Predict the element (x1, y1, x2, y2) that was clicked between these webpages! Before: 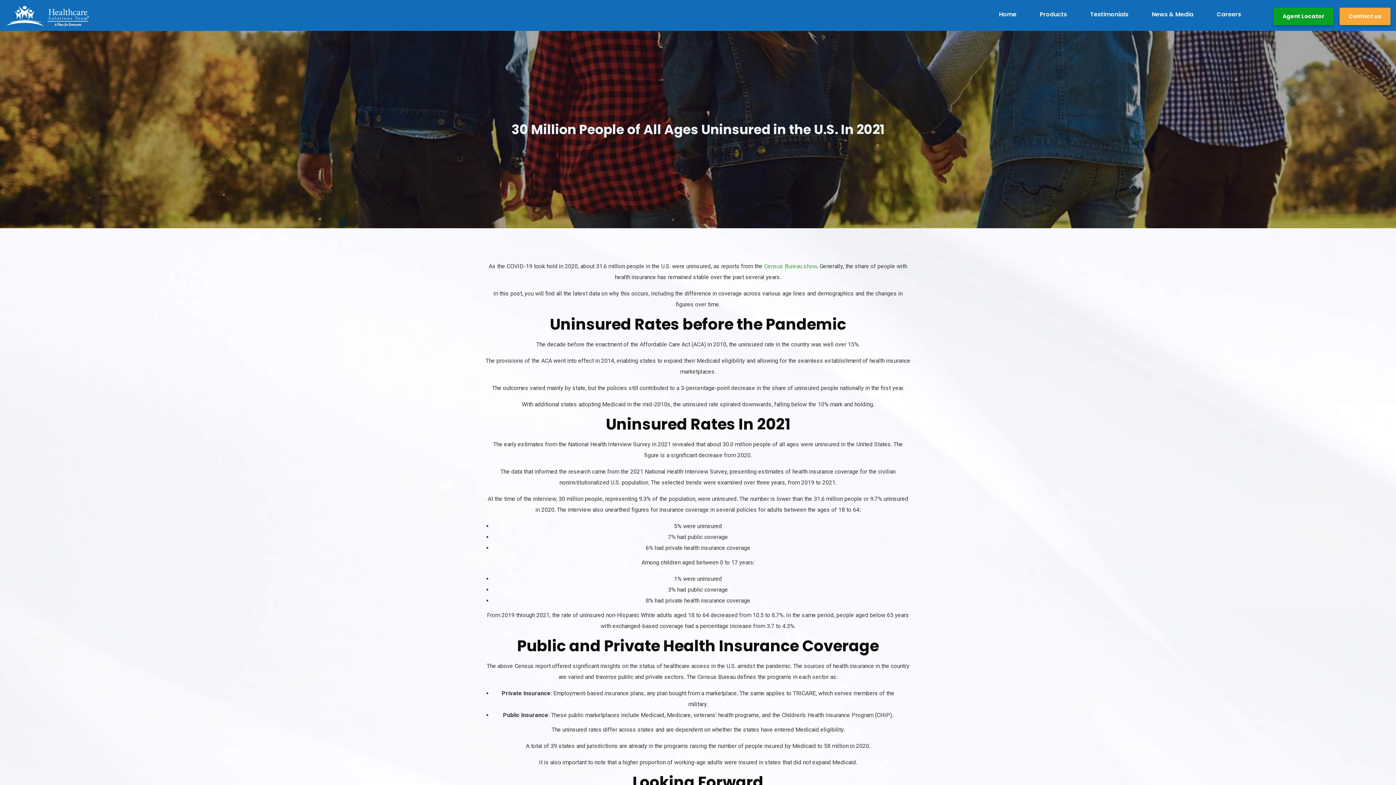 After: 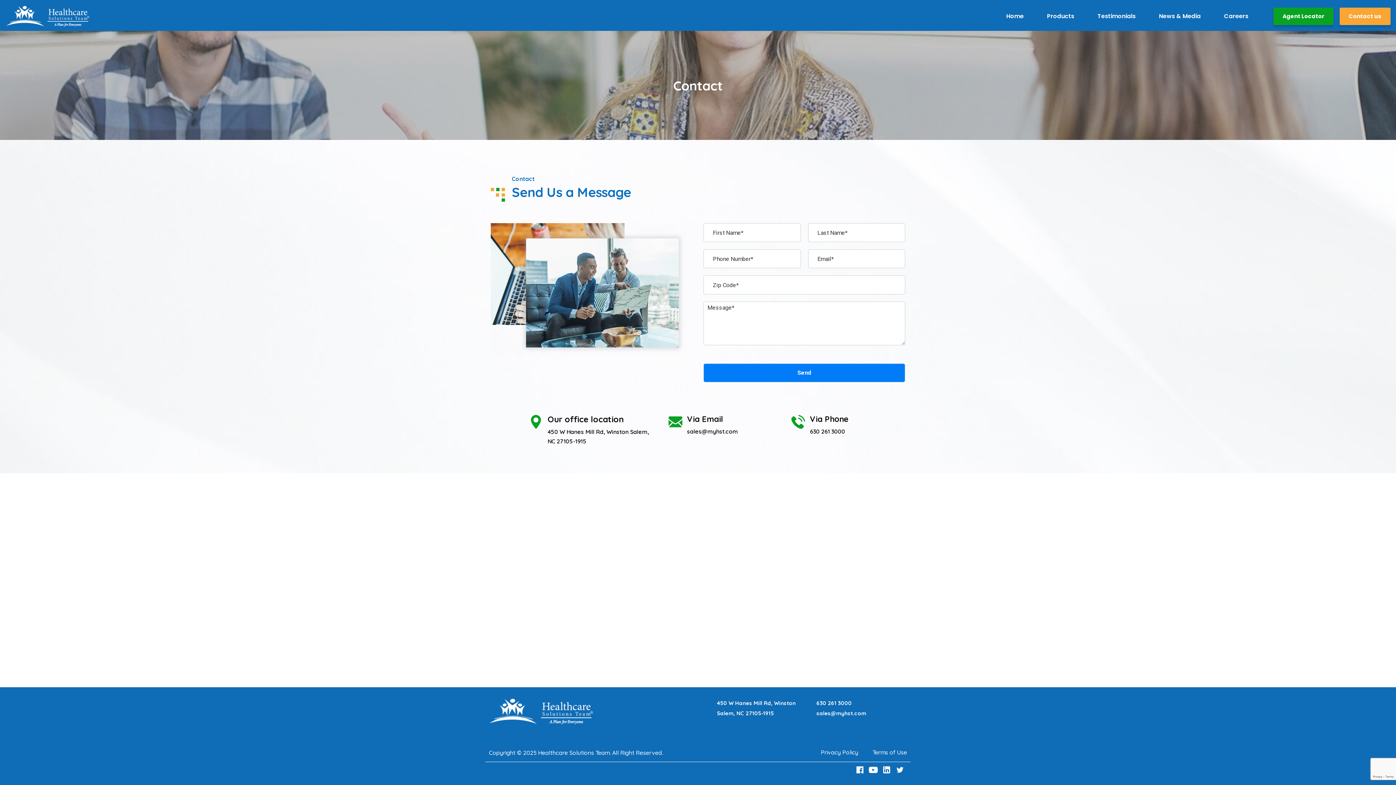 Action: bbox: (1340, 7, 1390, 25) label: Visit the Contact us